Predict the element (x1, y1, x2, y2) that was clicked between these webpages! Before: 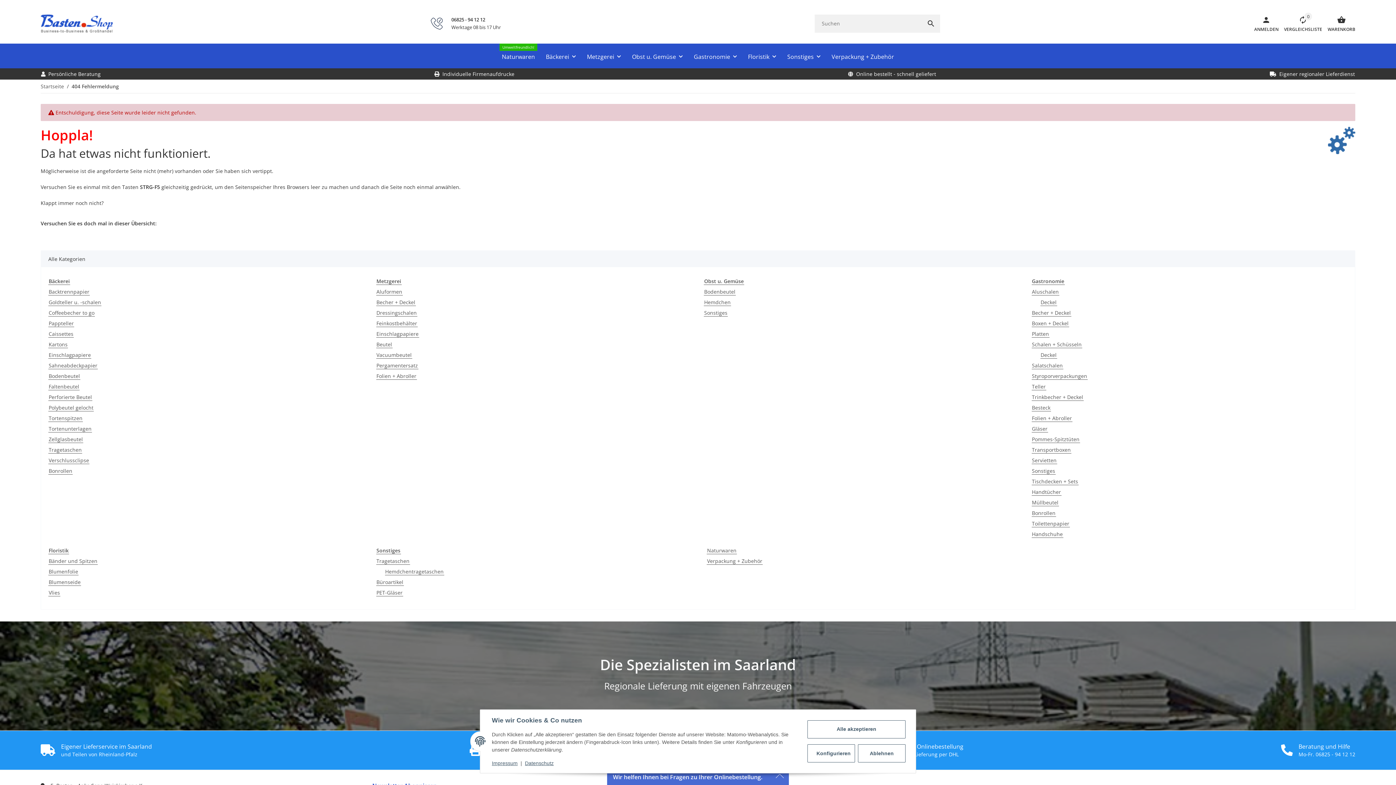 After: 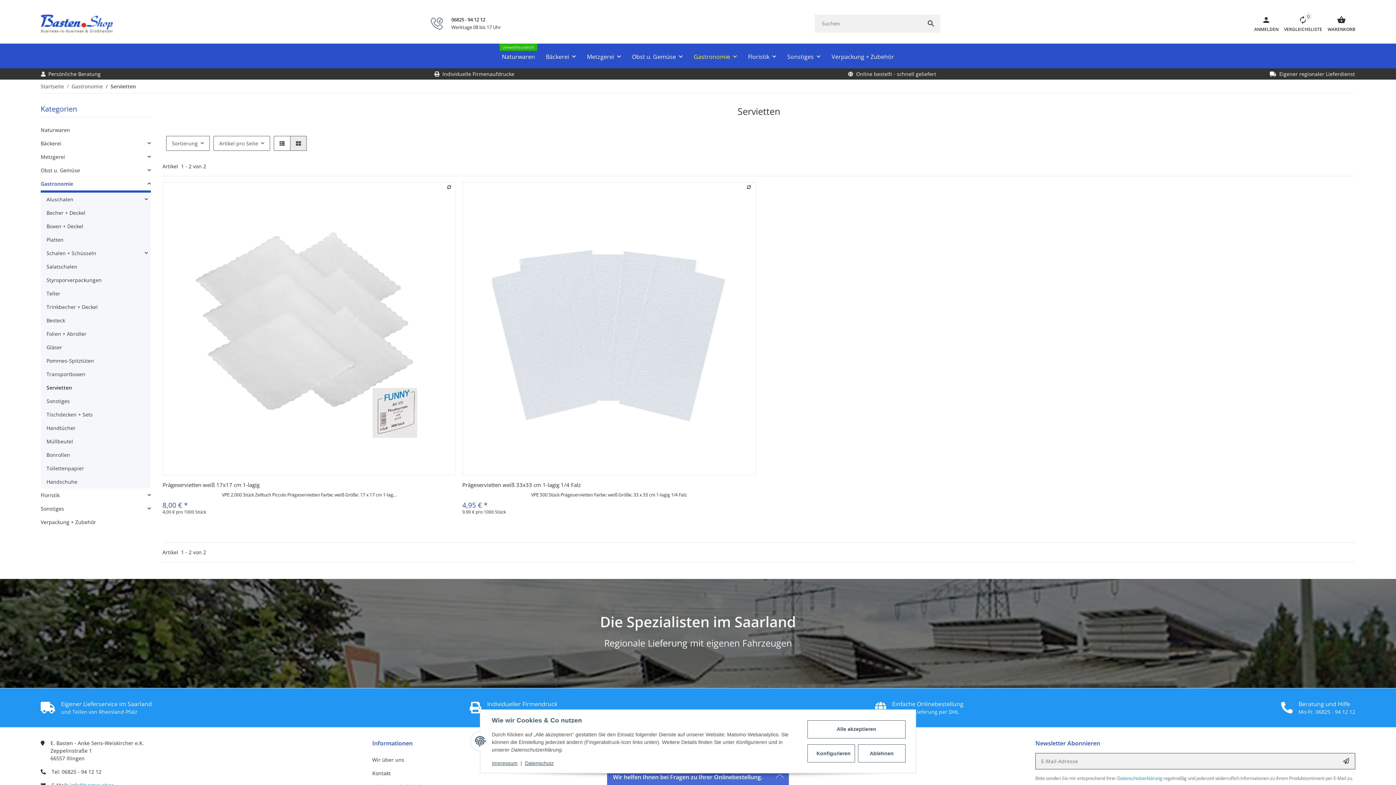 Action: label: Servietten bbox: (1031, 456, 1057, 464)